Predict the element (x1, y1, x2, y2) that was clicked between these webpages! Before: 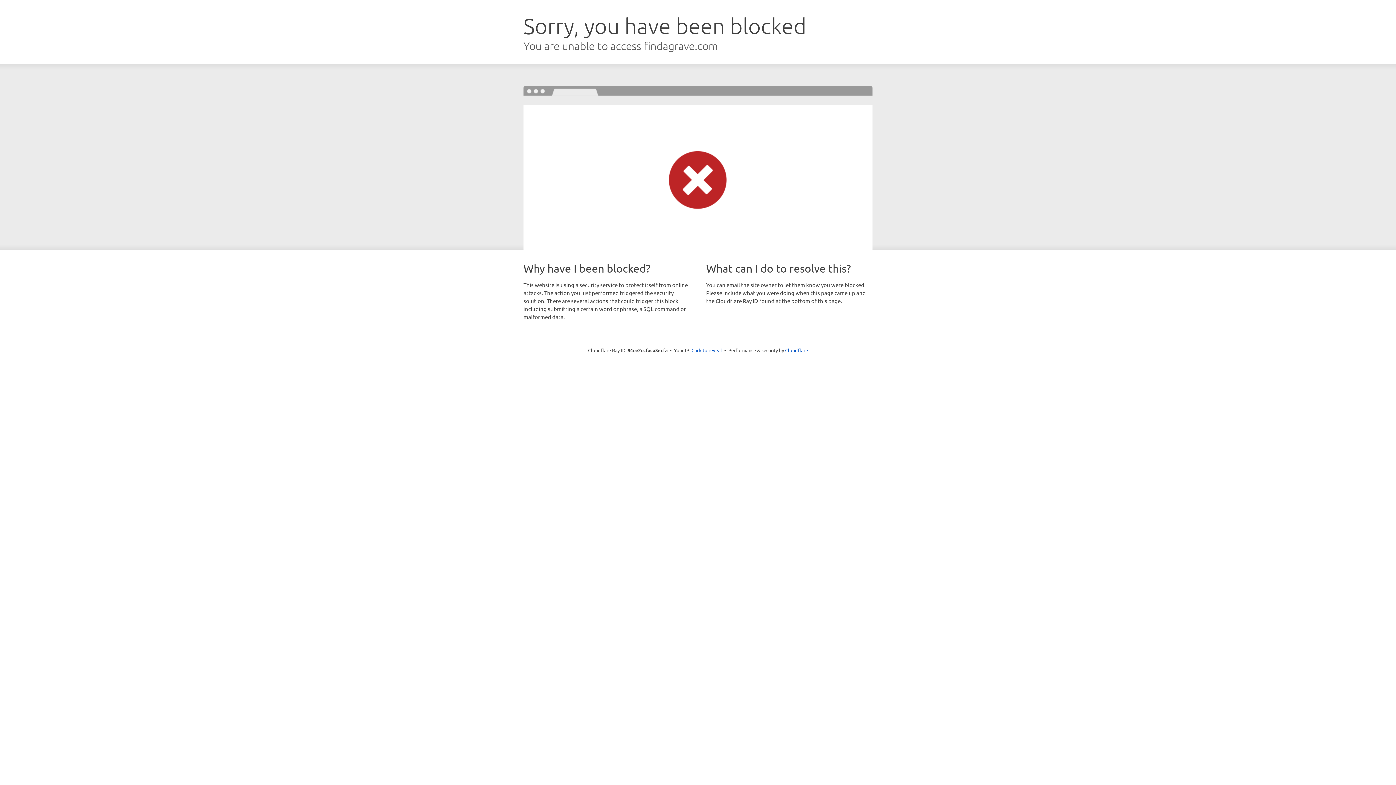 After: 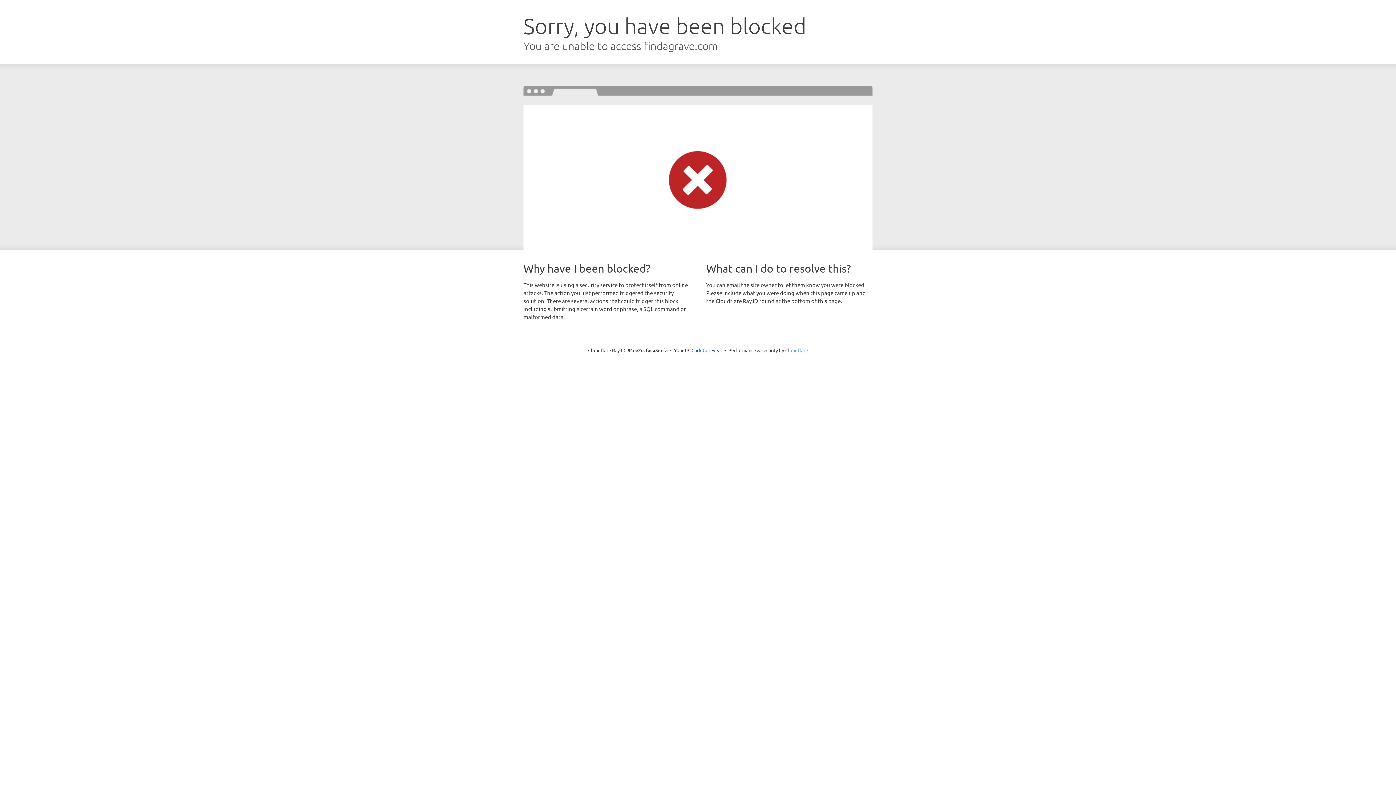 Action: label: Cloudflare bbox: (785, 347, 808, 353)